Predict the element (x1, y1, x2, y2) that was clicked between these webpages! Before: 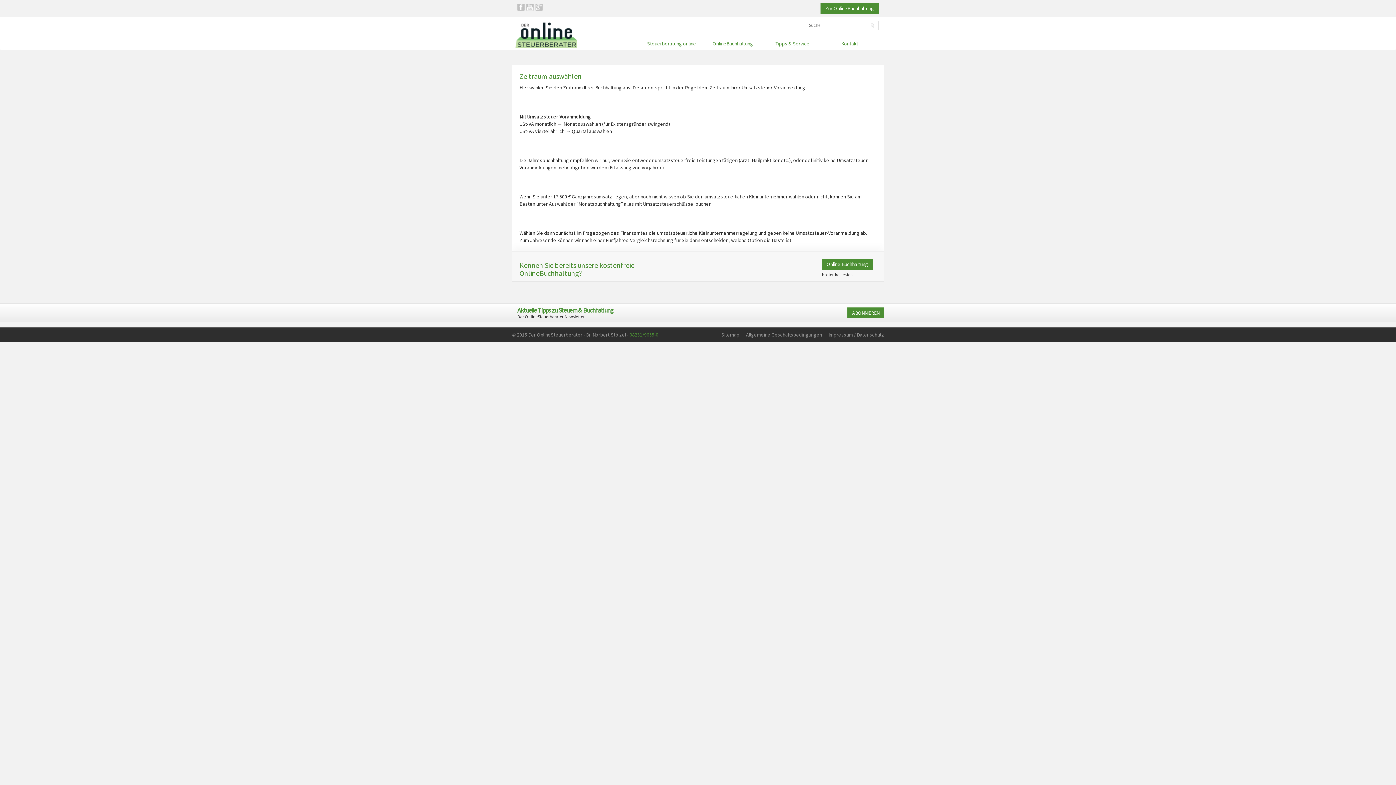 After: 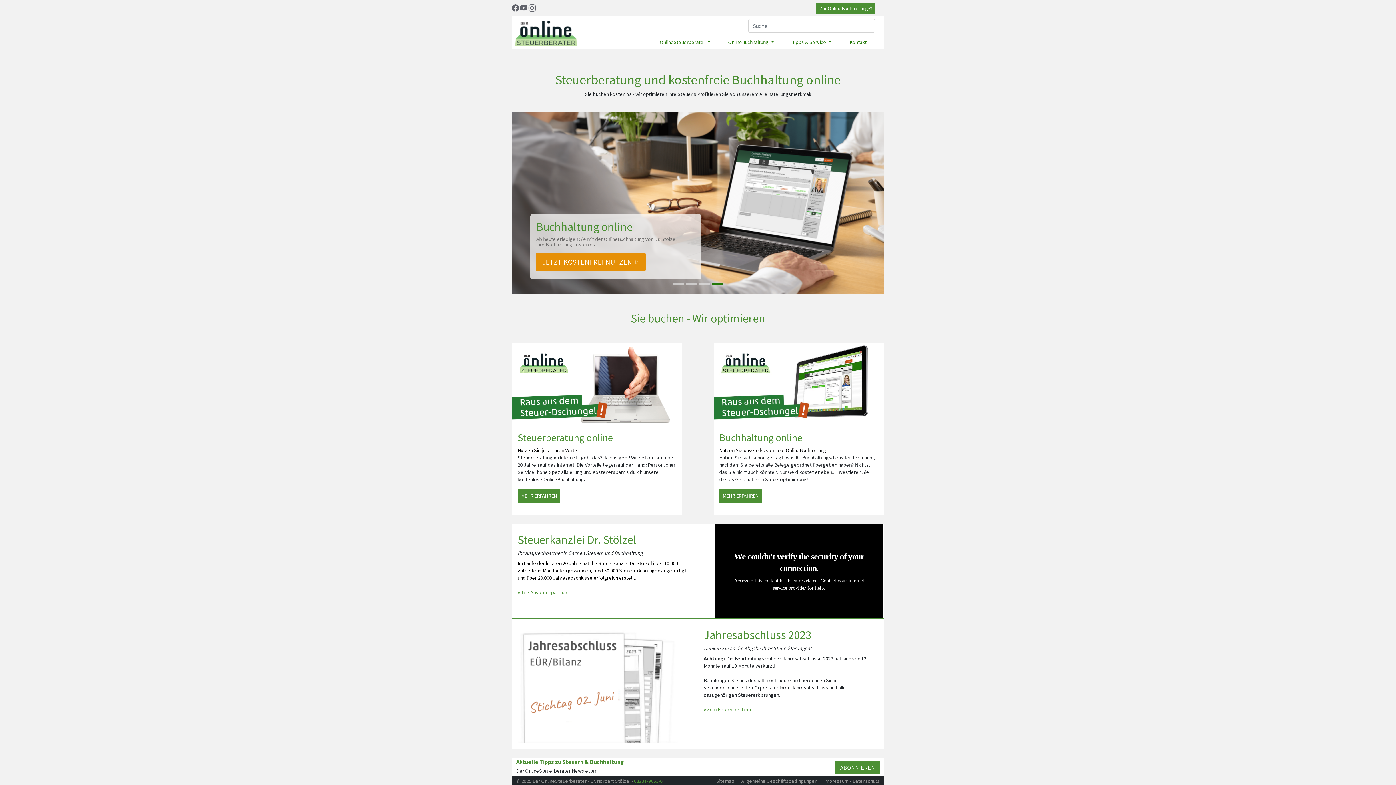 Action: label: DER ONLINE STEUERBERATER bbox: (515, 22, 577, 48)